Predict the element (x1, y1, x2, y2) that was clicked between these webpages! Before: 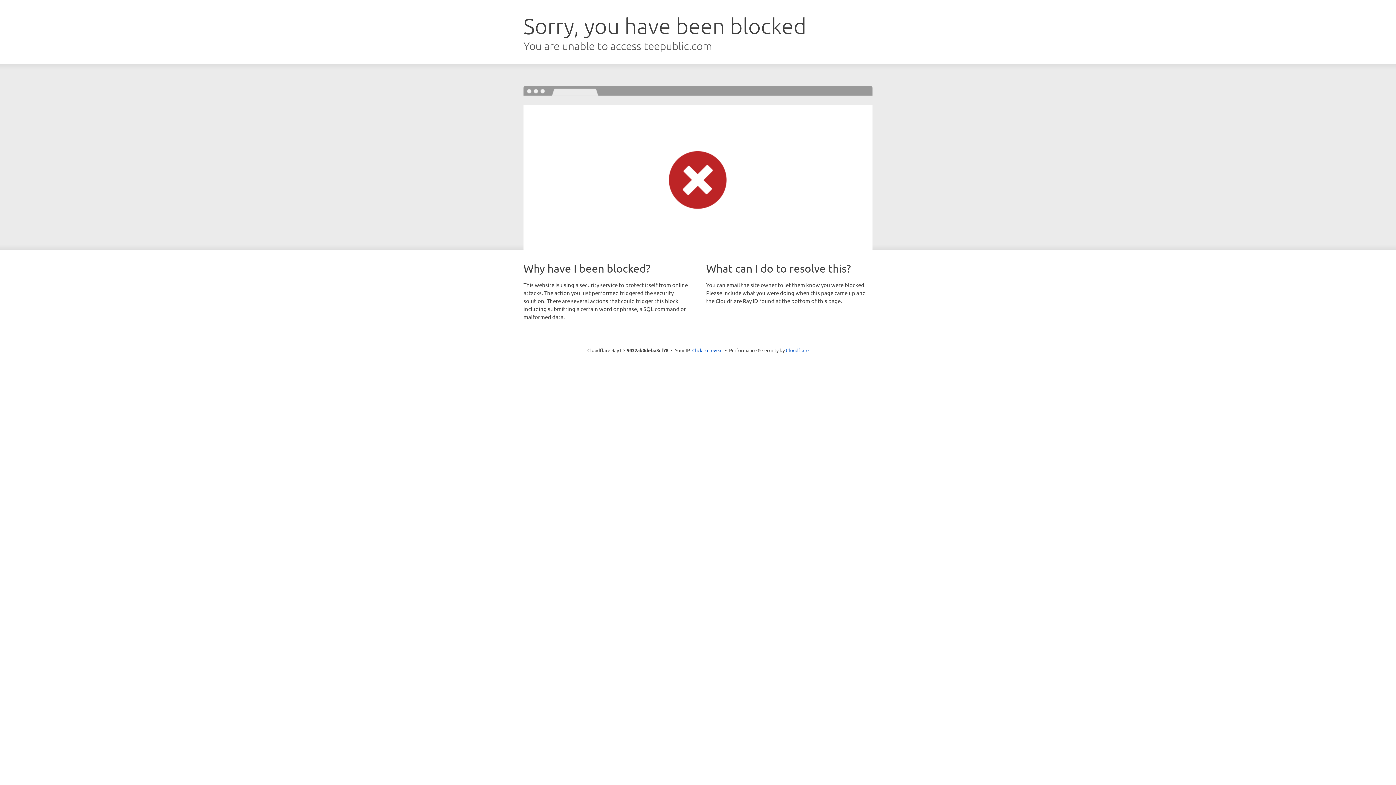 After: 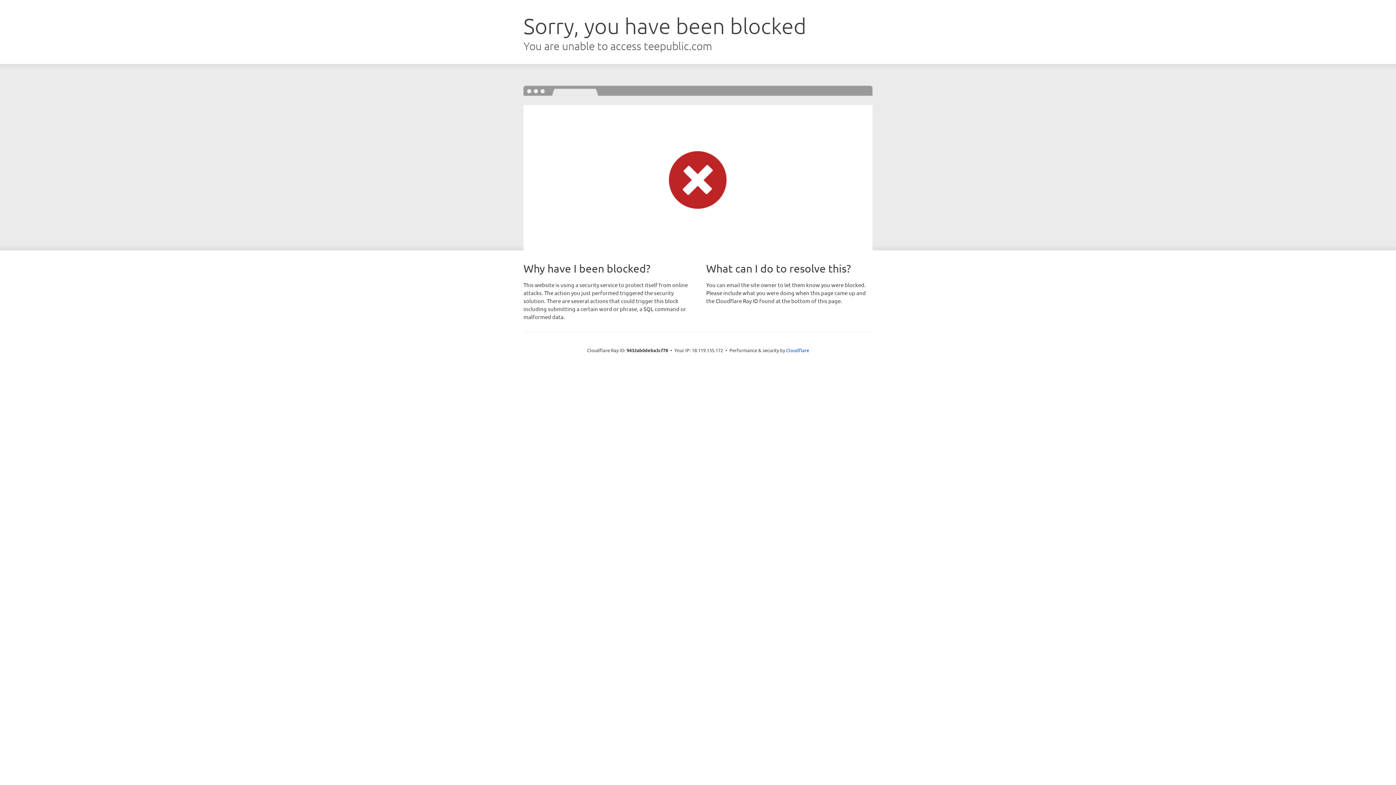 Action: label: Click to reveal bbox: (692, 346, 722, 353)